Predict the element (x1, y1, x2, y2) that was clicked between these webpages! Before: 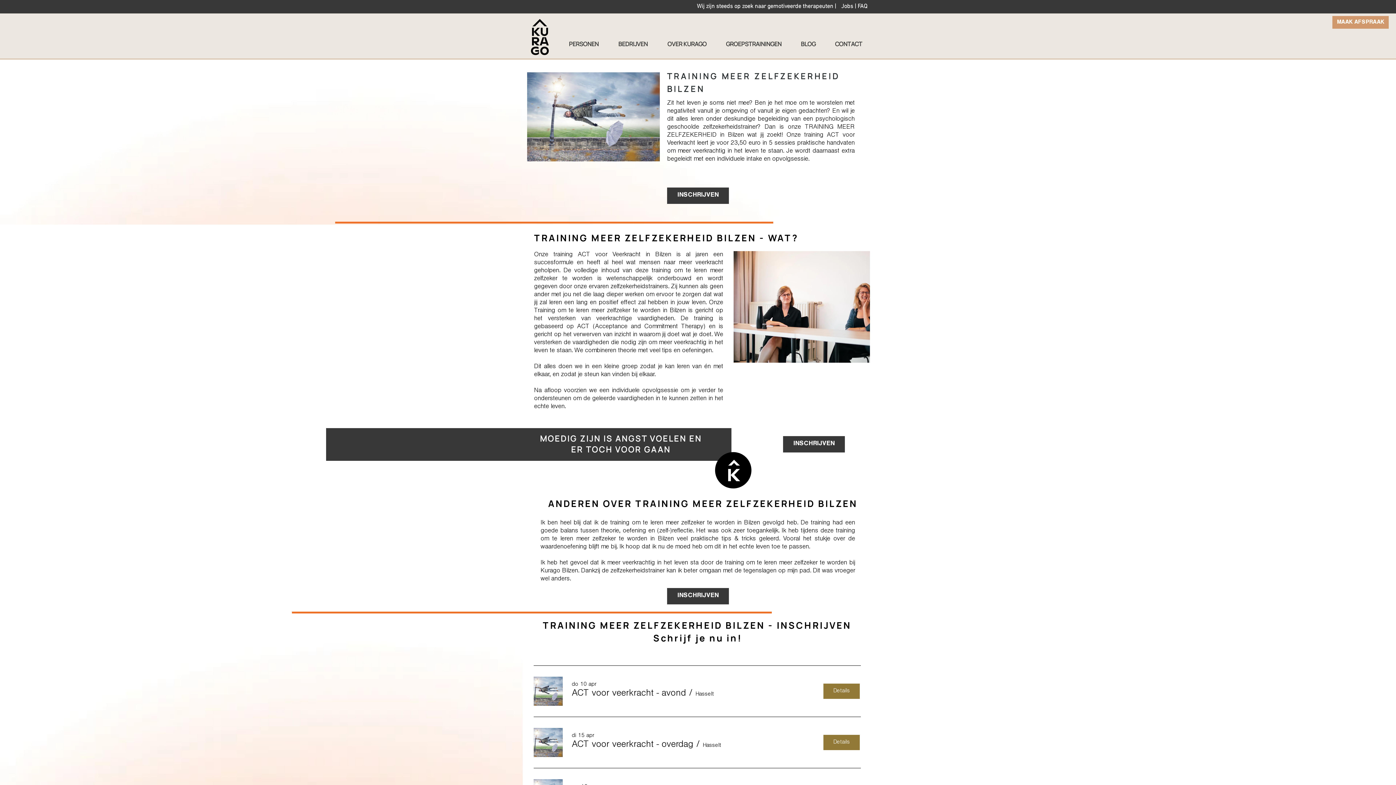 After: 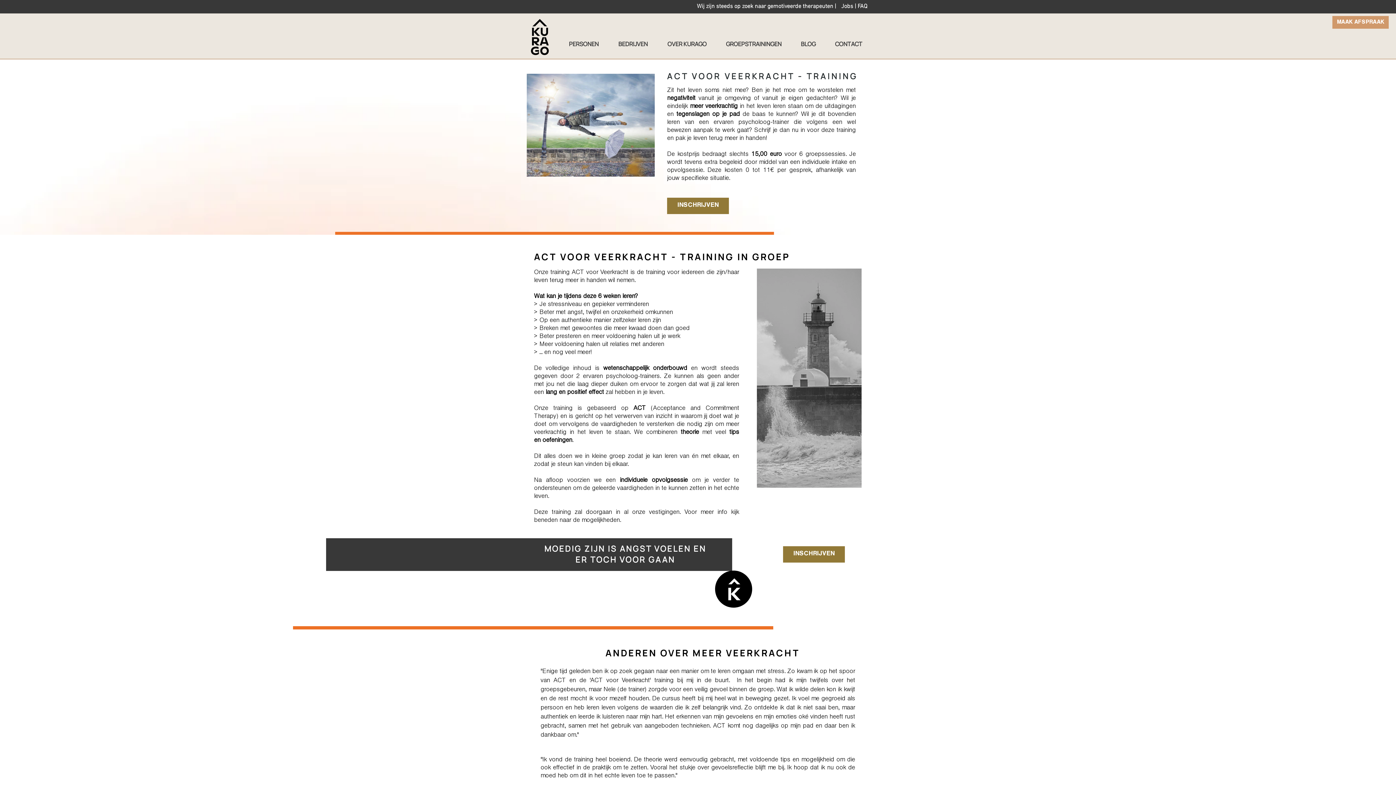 Action: label: INSCHRIJVEN bbox: (783, 436, 845, 452)